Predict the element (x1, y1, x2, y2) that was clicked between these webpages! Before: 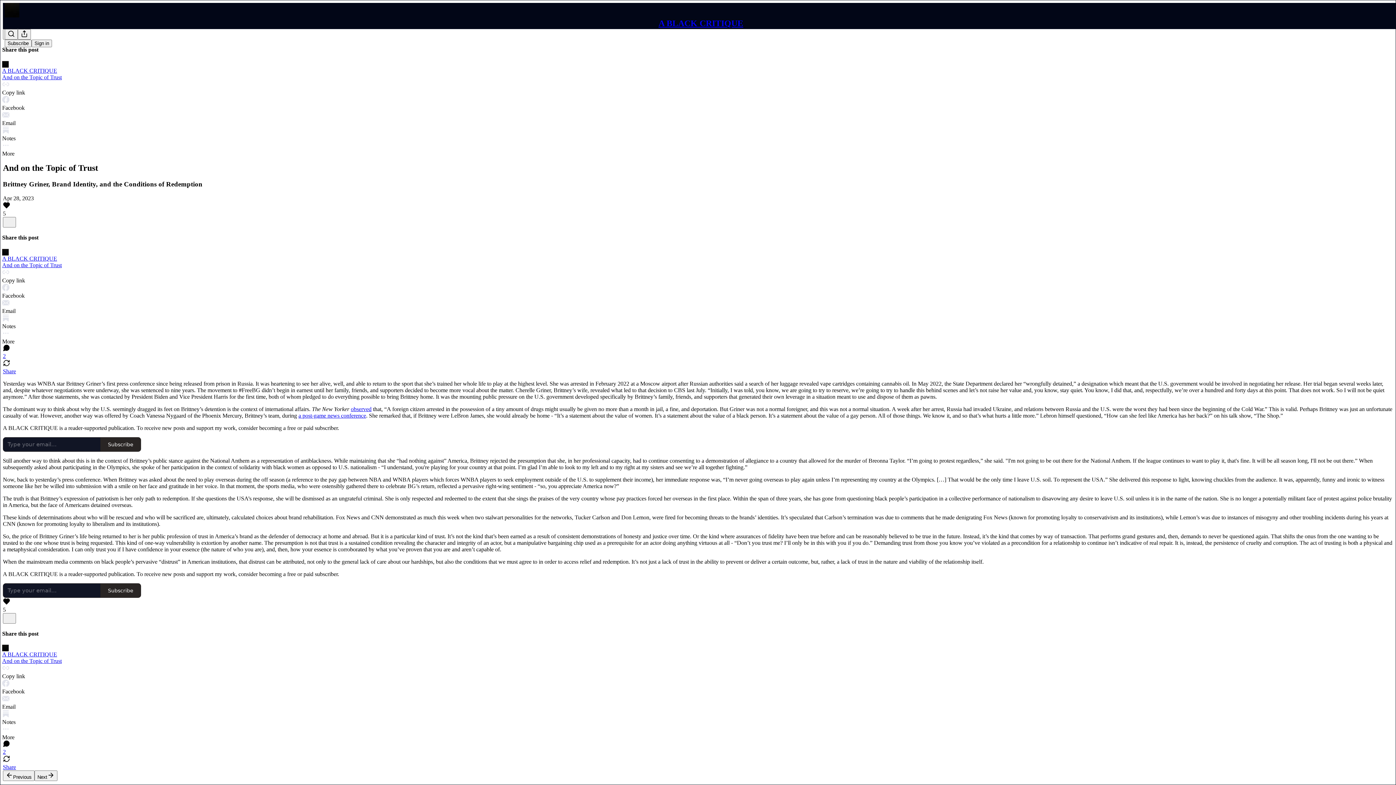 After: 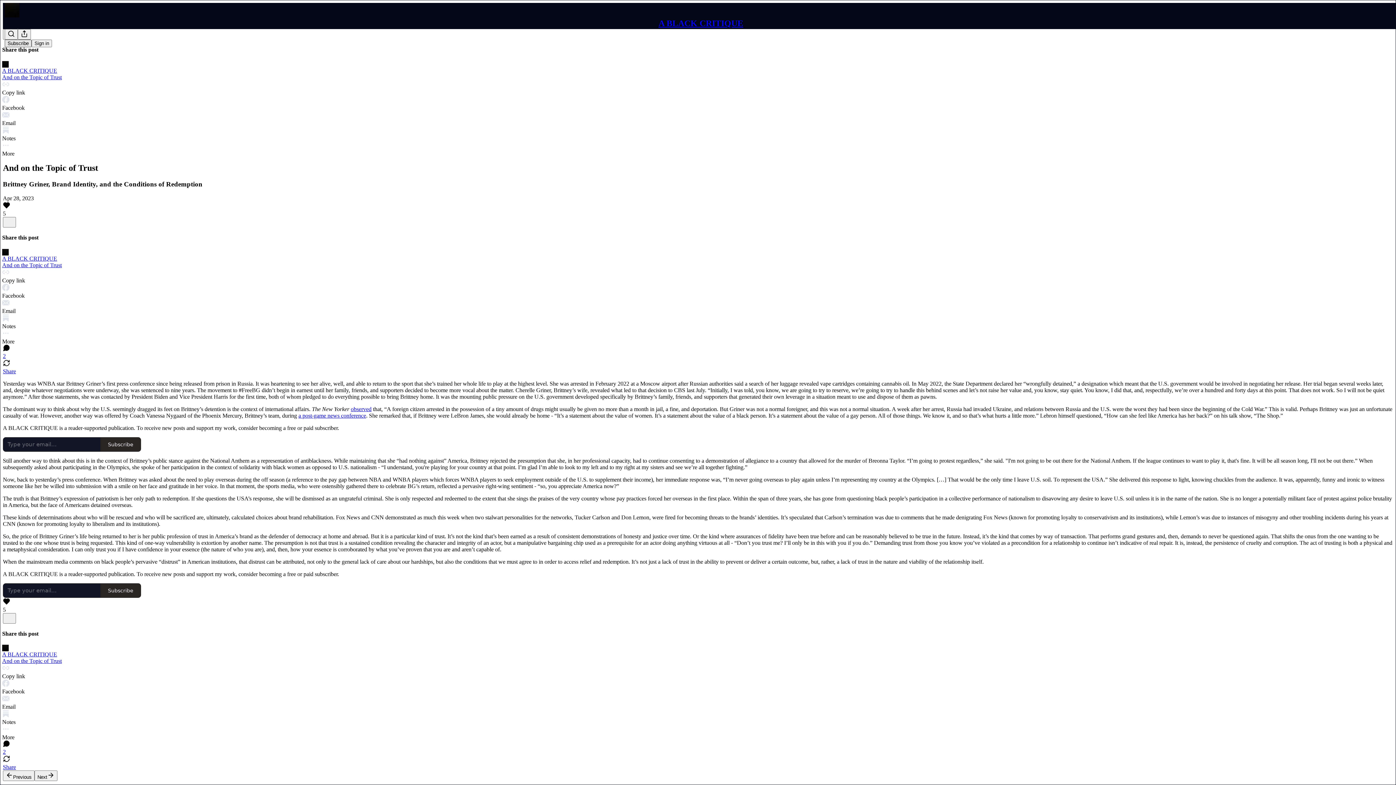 Action: bbox: (4, 39, 31, 47) label: Subscribe